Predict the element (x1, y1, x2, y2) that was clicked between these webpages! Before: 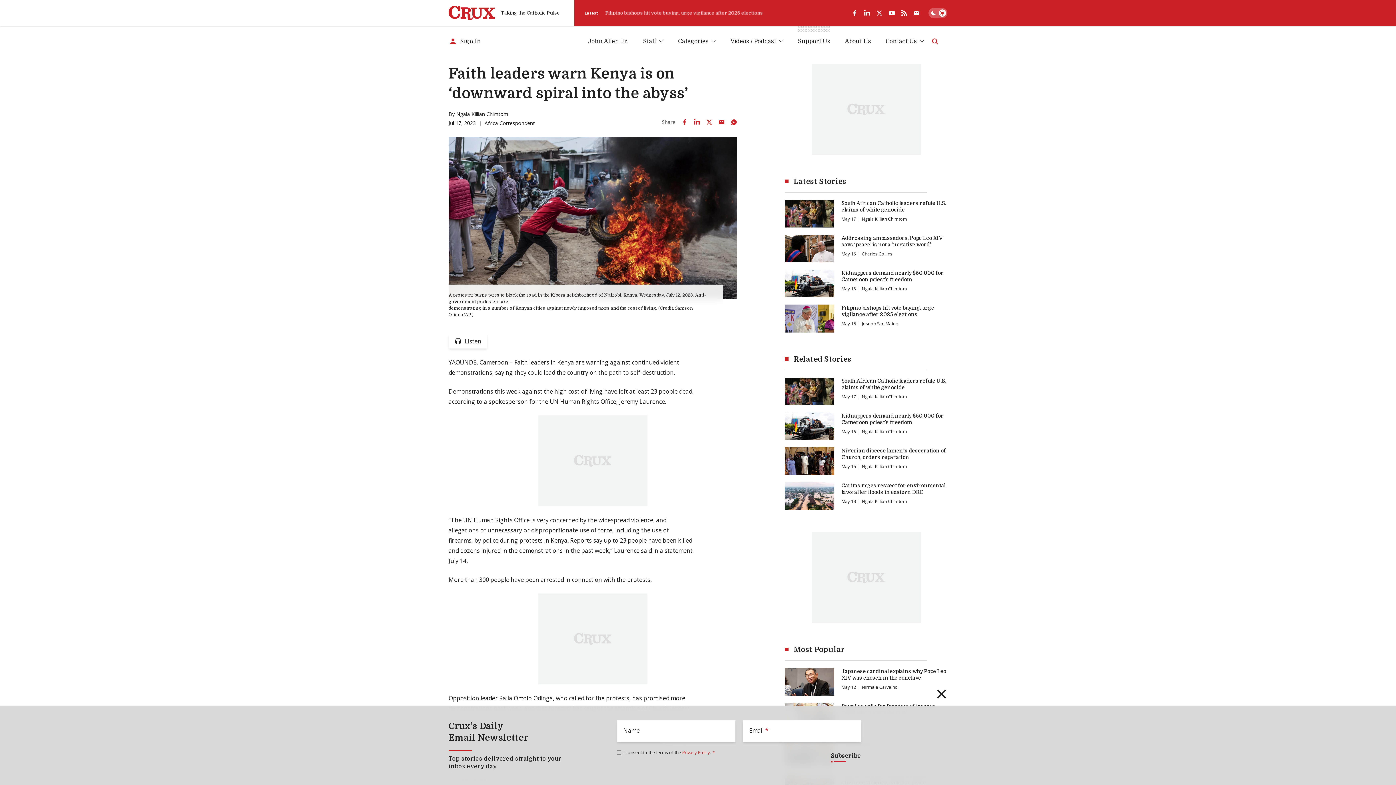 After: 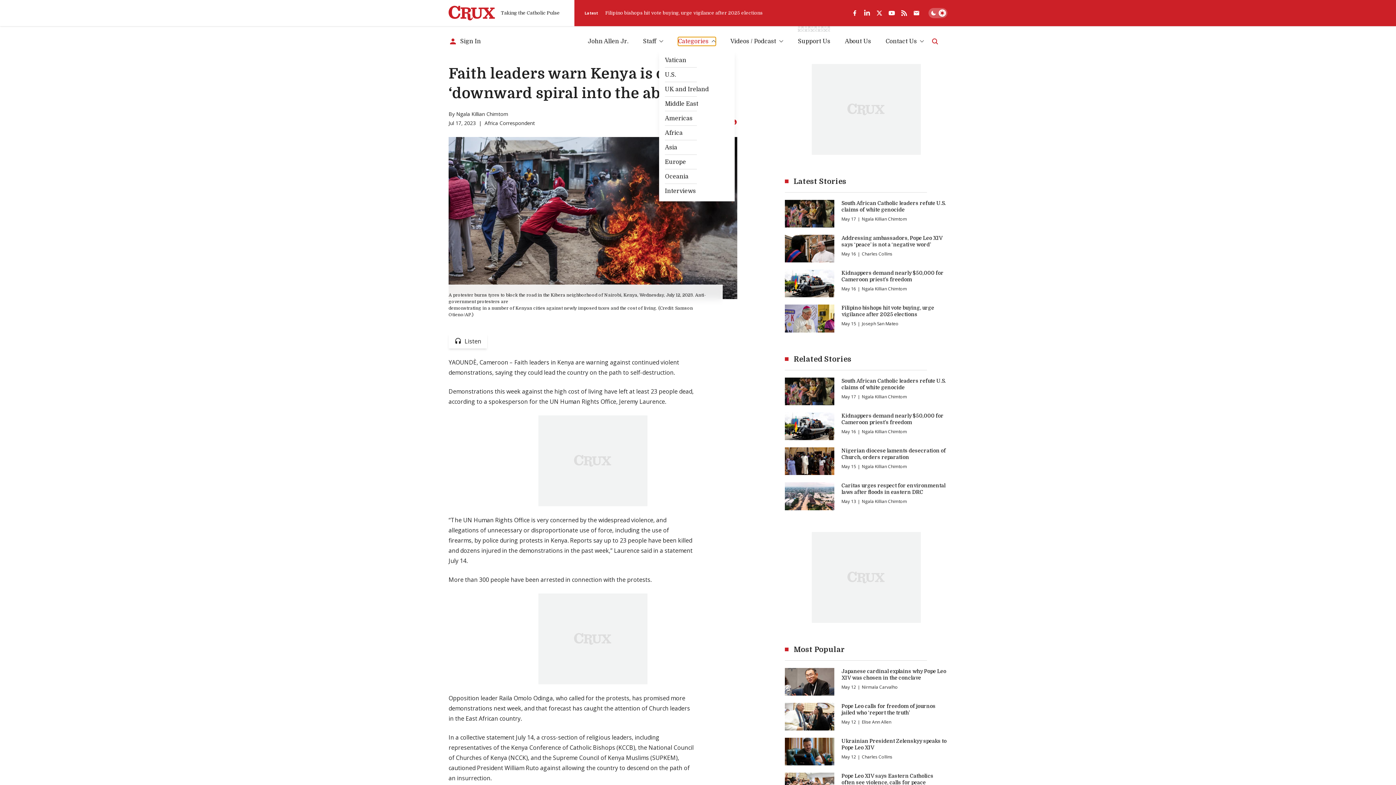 Action: label: Categories bbox: (678, 36, 716, 45)